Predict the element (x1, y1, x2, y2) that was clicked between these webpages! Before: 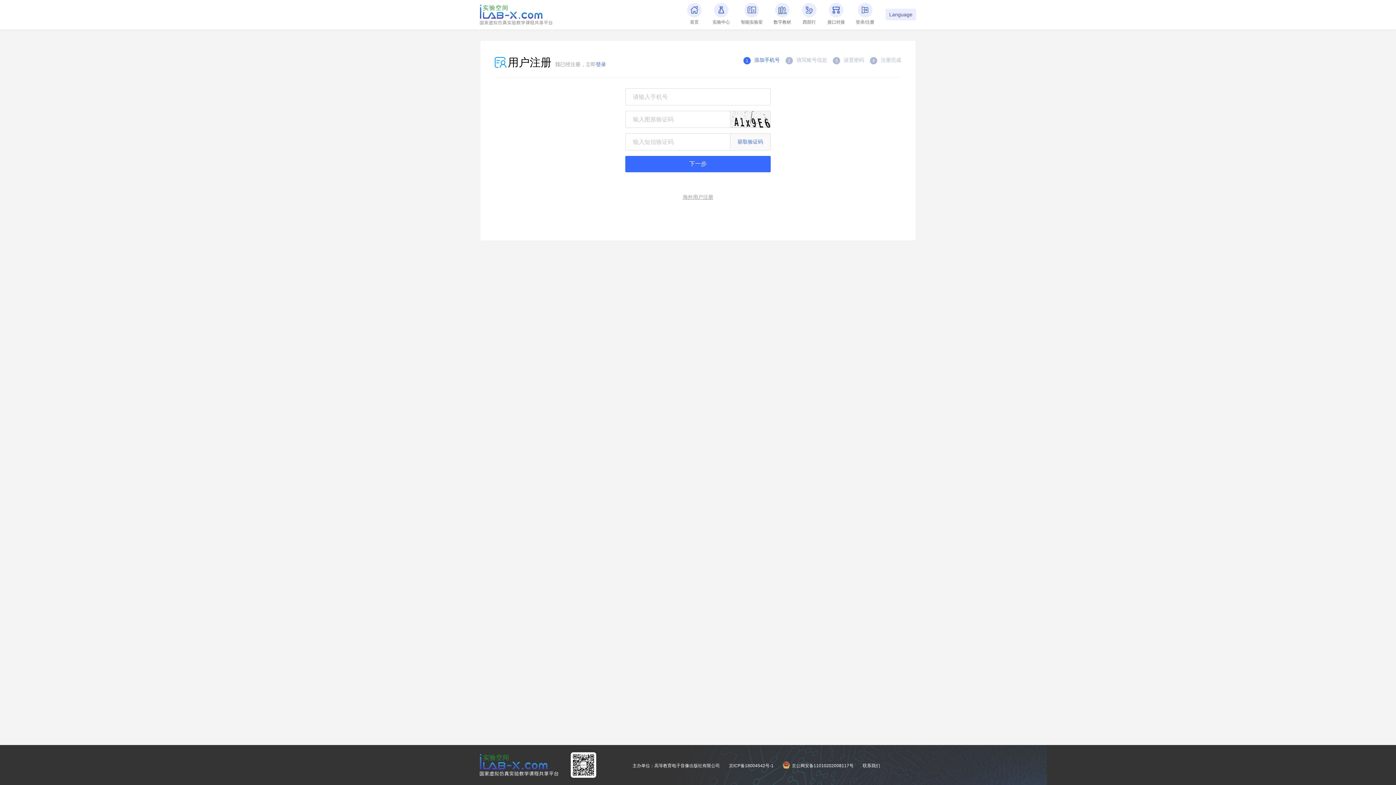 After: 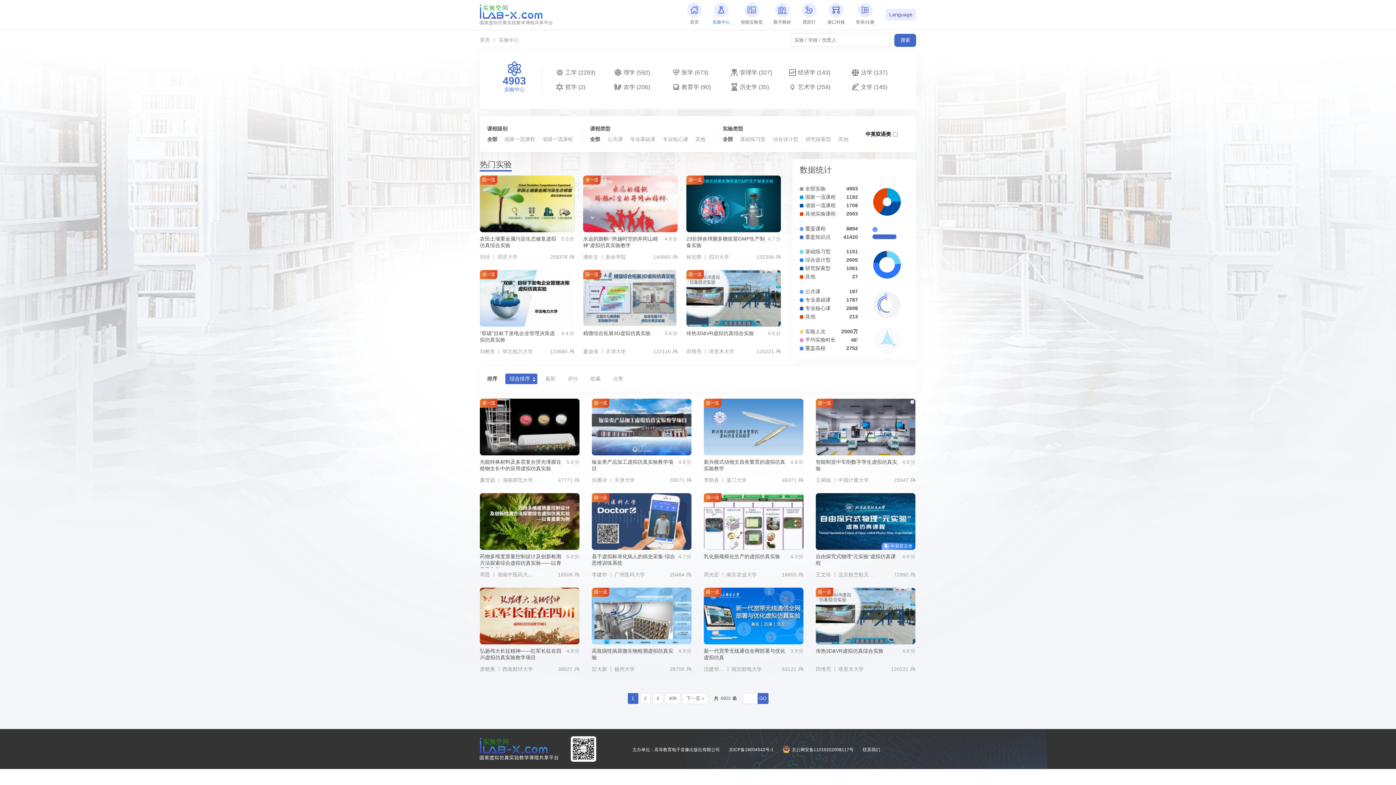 Action: bbox: (712, 2, 730, 25) label: 

实验中心